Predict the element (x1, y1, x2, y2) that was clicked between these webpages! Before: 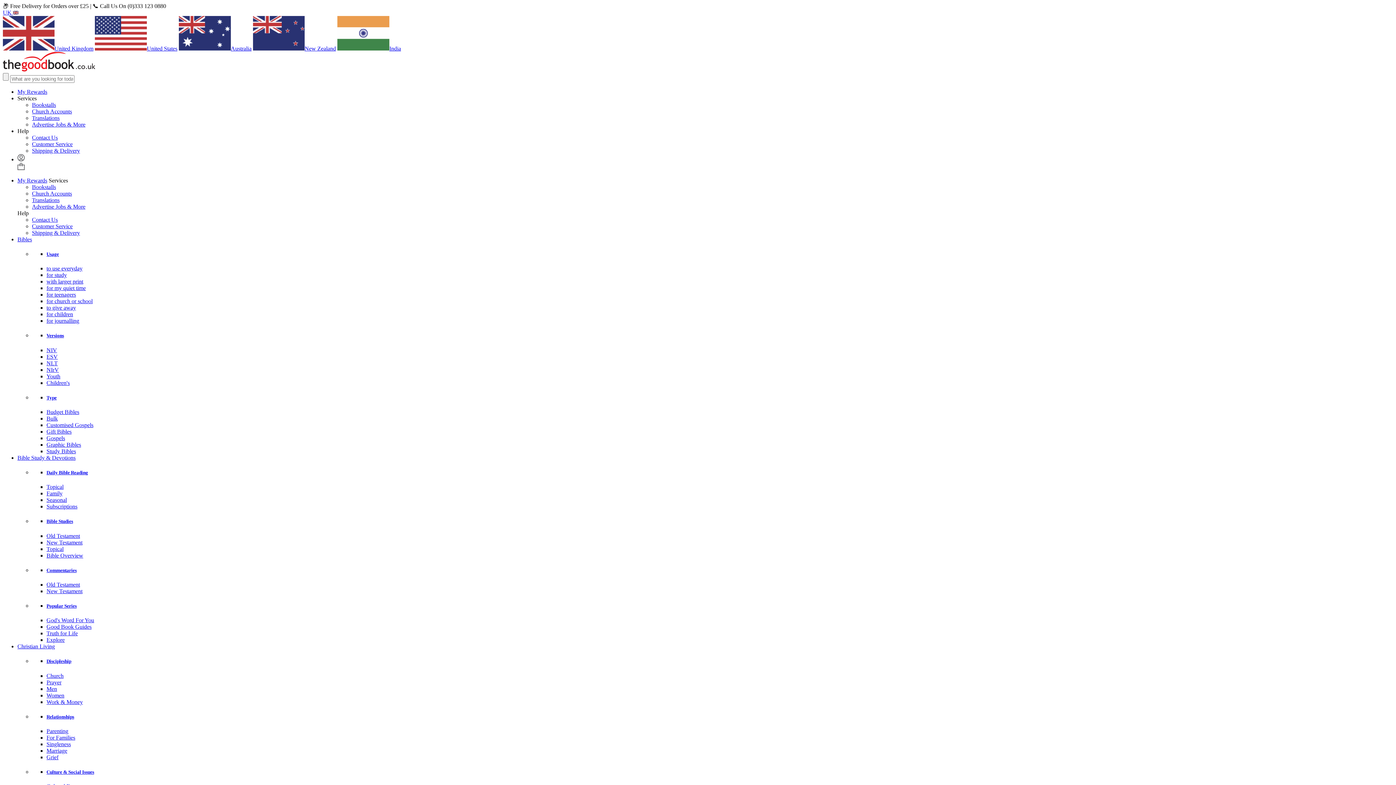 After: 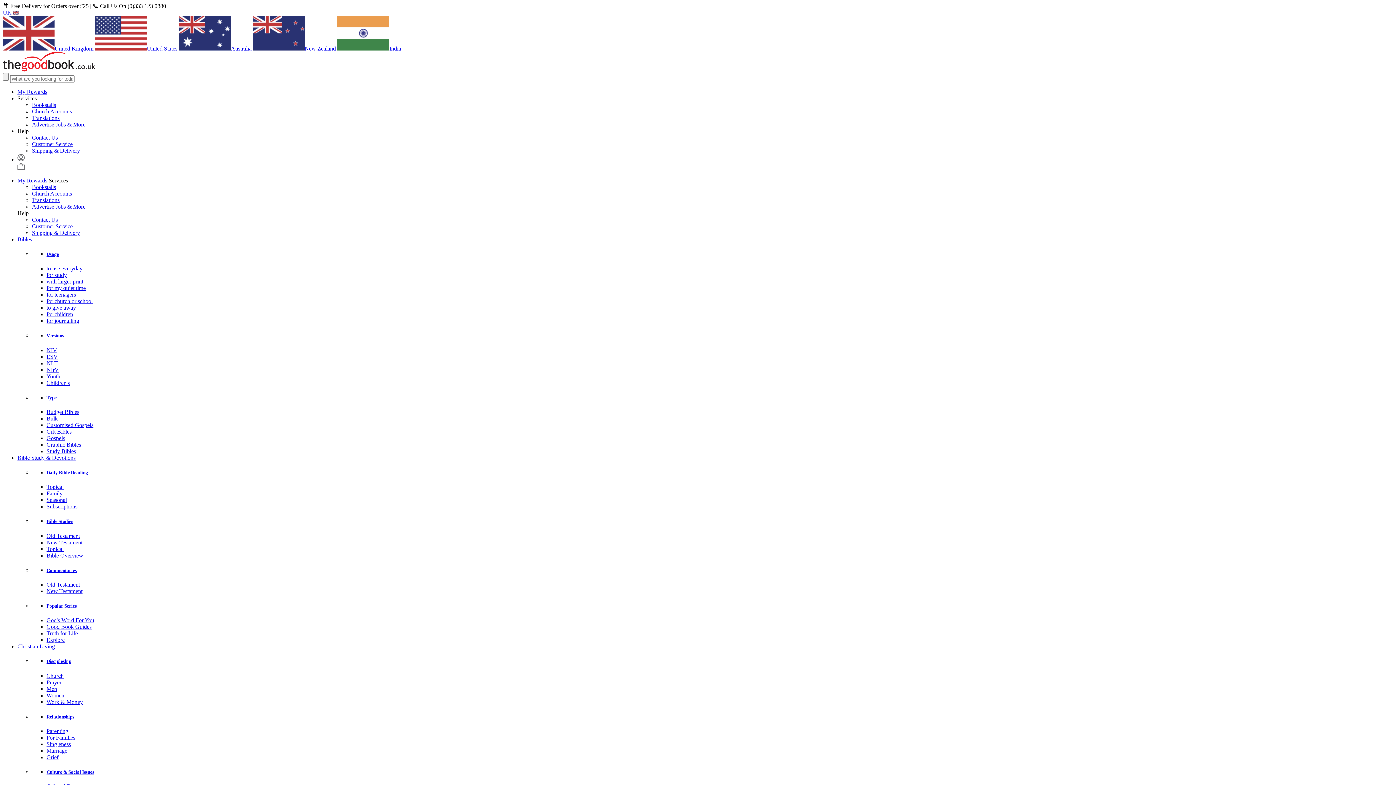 Action: bbox: (46, 490, 62, 496) label: Family